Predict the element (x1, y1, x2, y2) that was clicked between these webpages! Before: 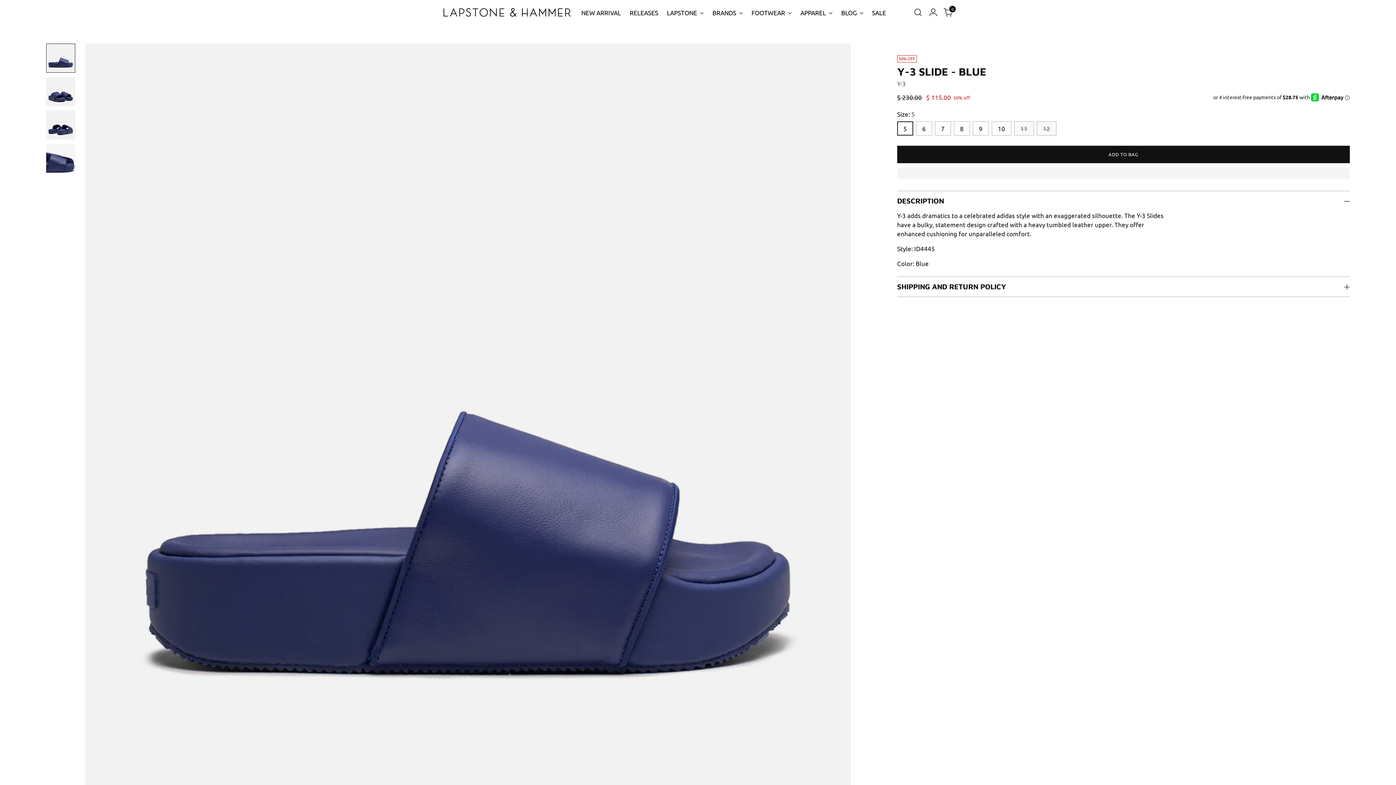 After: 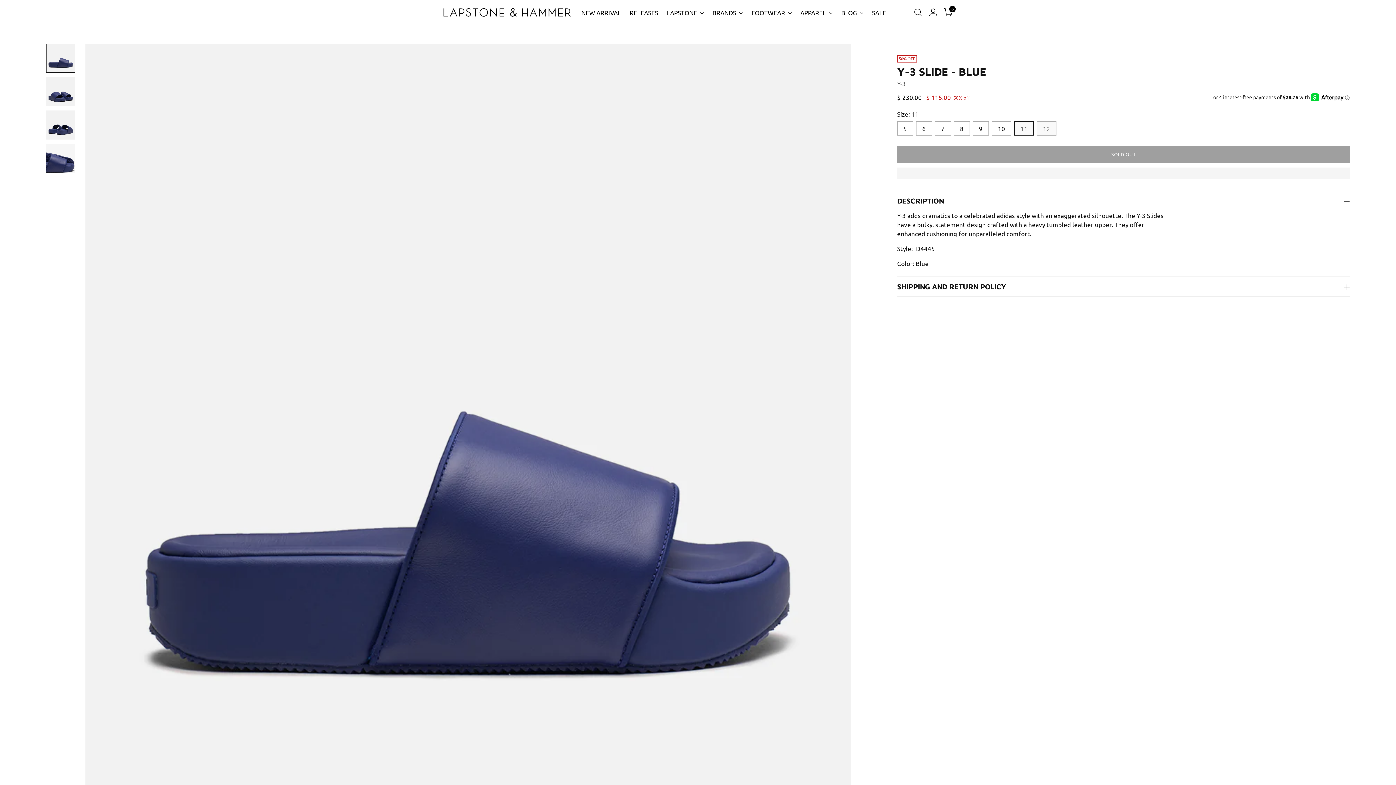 Action: bbox: (1014, 121, 1034, 135) label: 11